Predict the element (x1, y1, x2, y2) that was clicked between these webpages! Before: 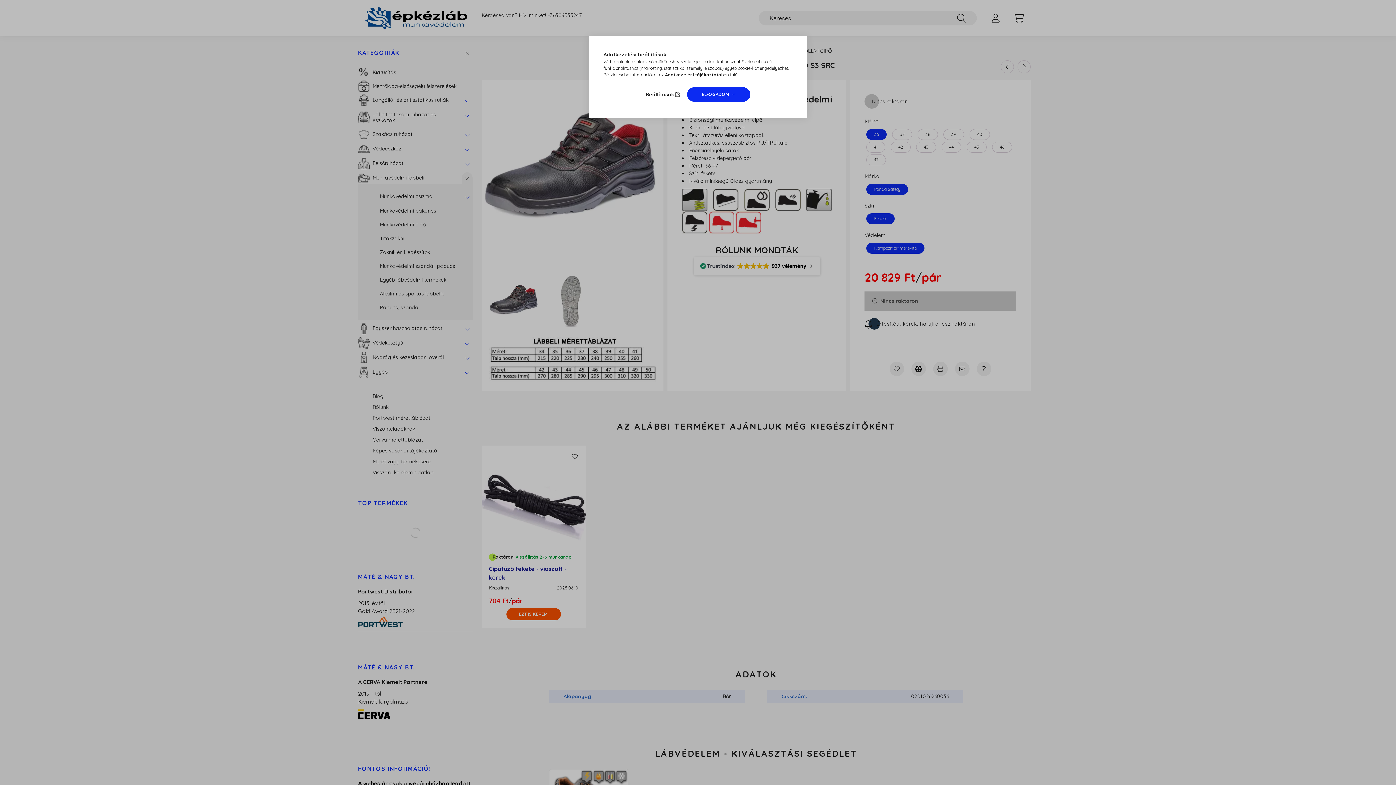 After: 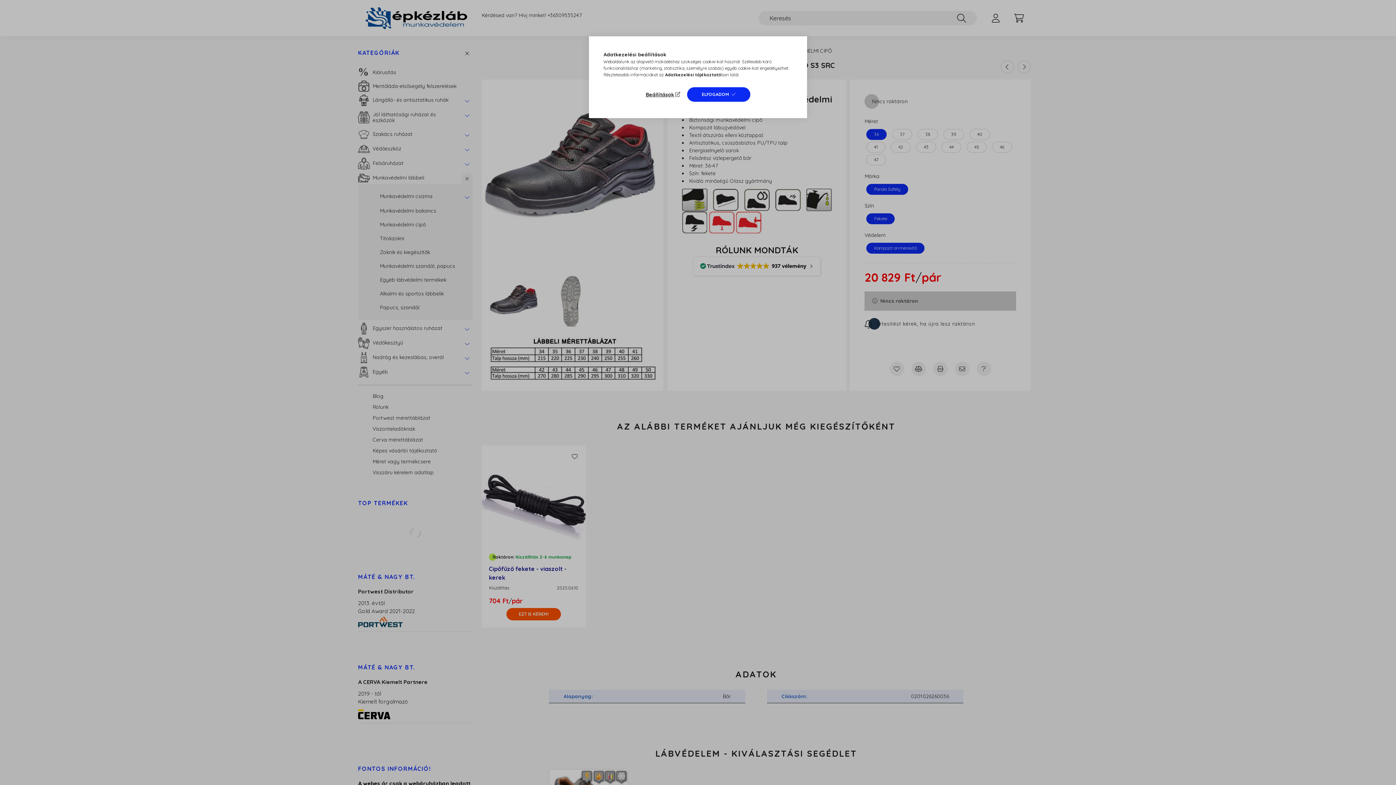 Action: bbox: (665, 72, 721, 77) label: Adatkezelési tájékoztató